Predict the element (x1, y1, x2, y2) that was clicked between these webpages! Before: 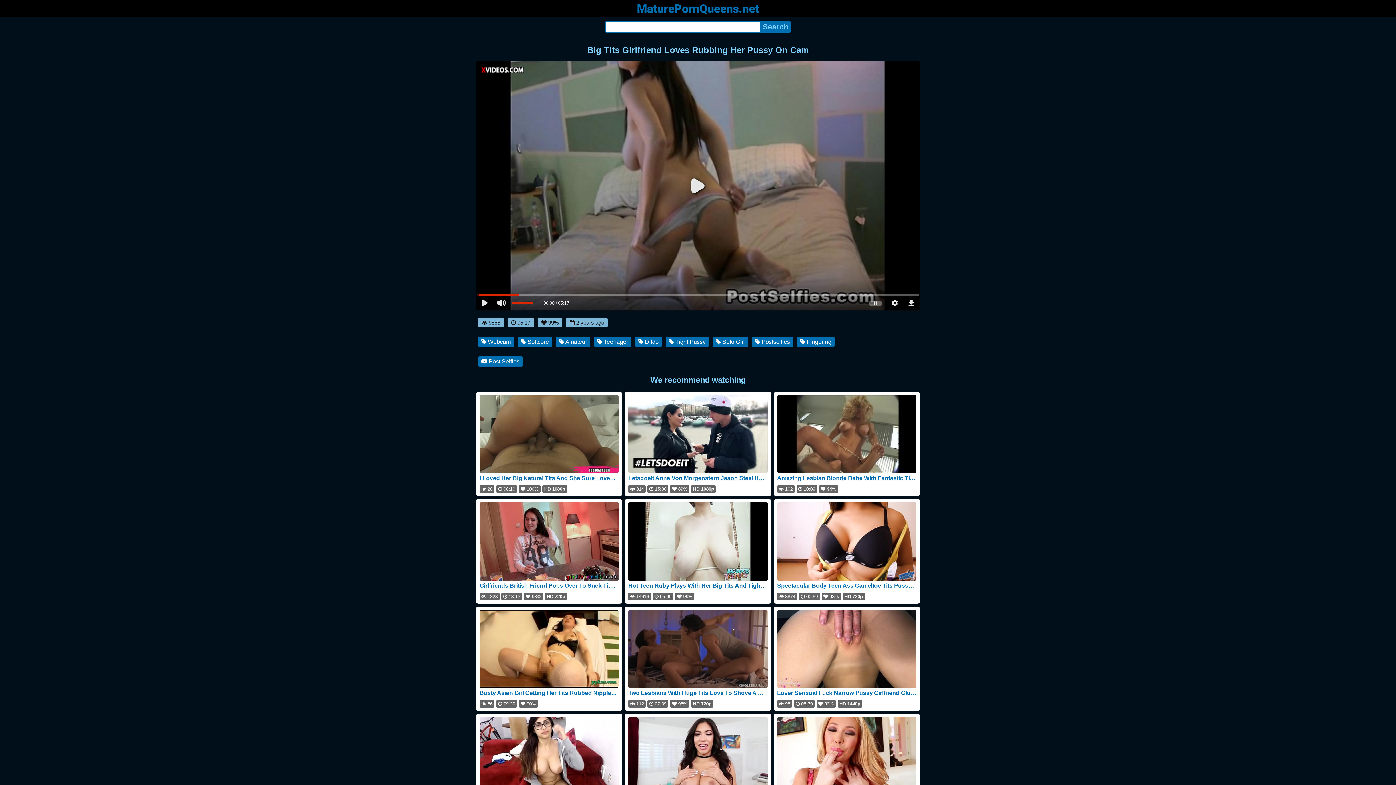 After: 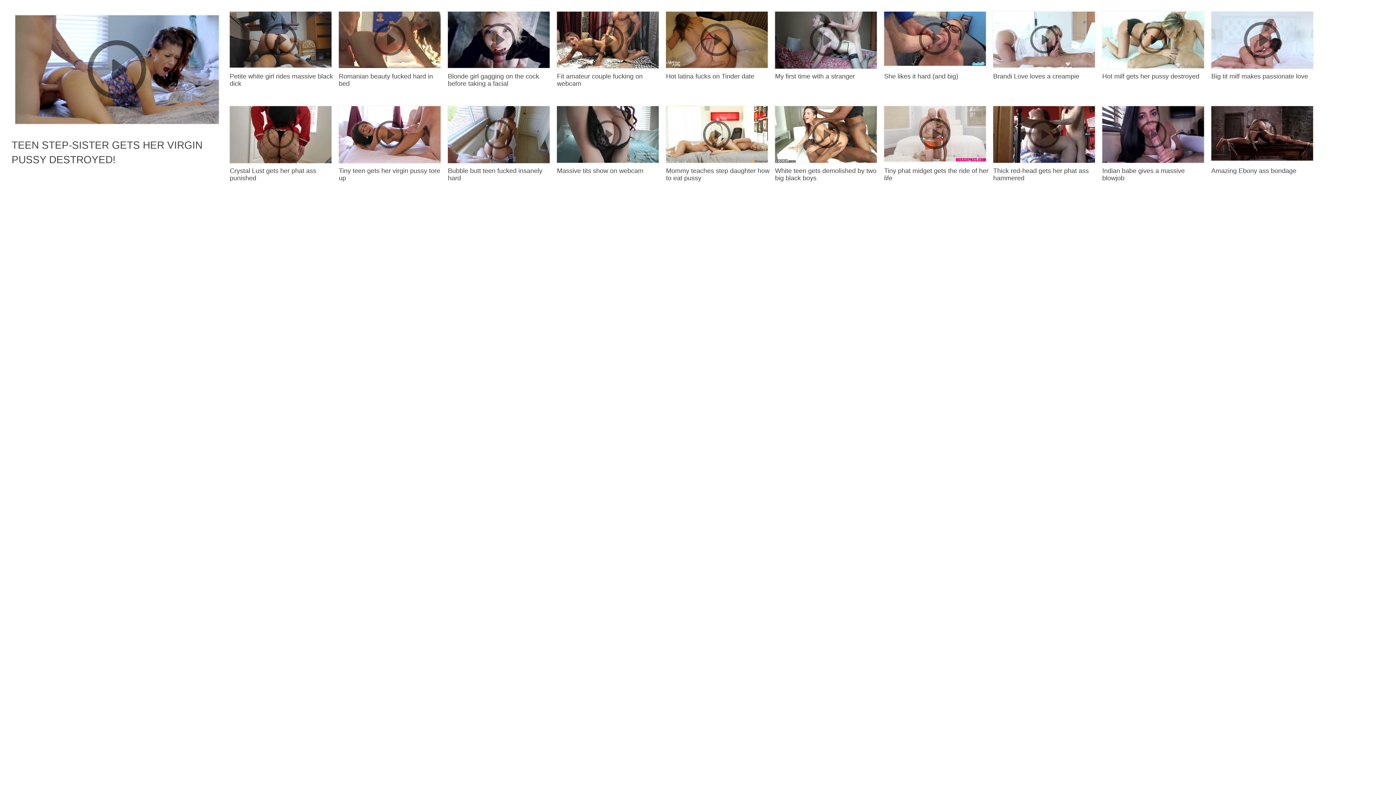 Action: bbox: (777, 395, 916, 485) label: Amazing Lesbian Blonde Babe With Fantastic Tits Licks Girlfriend Pussy And Sits On Her Faces